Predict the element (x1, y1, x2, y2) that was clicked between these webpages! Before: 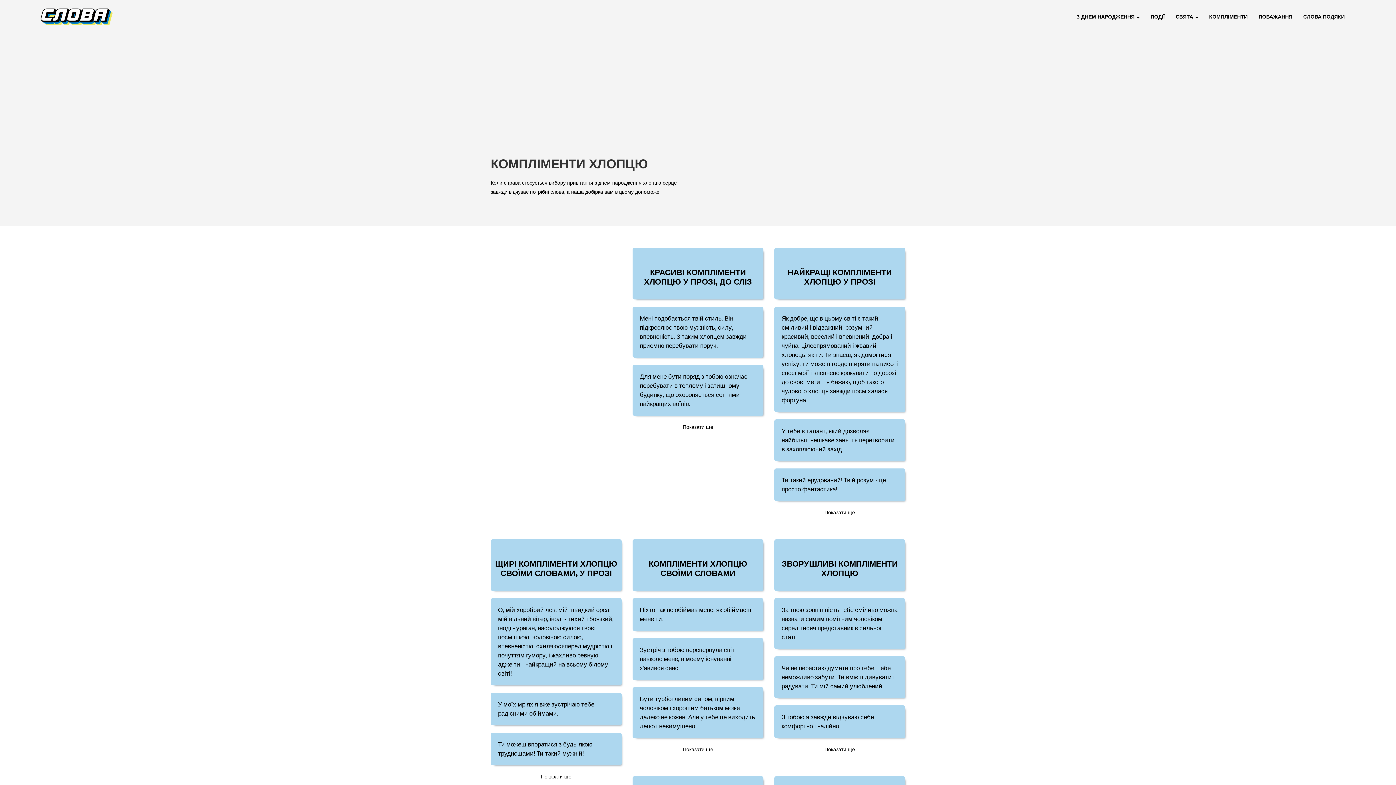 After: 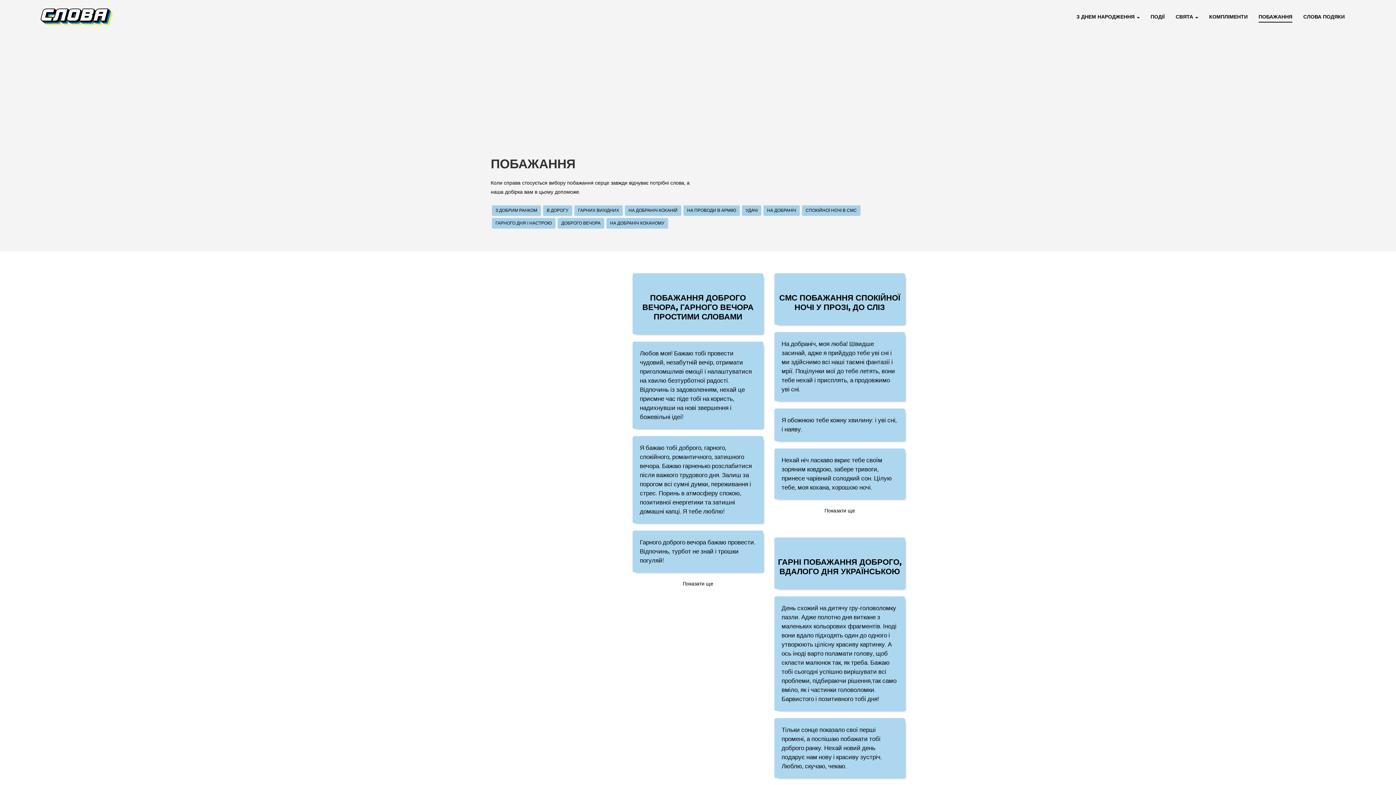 Action: bbox: (1253, 8, 1298, 26) label: ПОБАЖАННЯ